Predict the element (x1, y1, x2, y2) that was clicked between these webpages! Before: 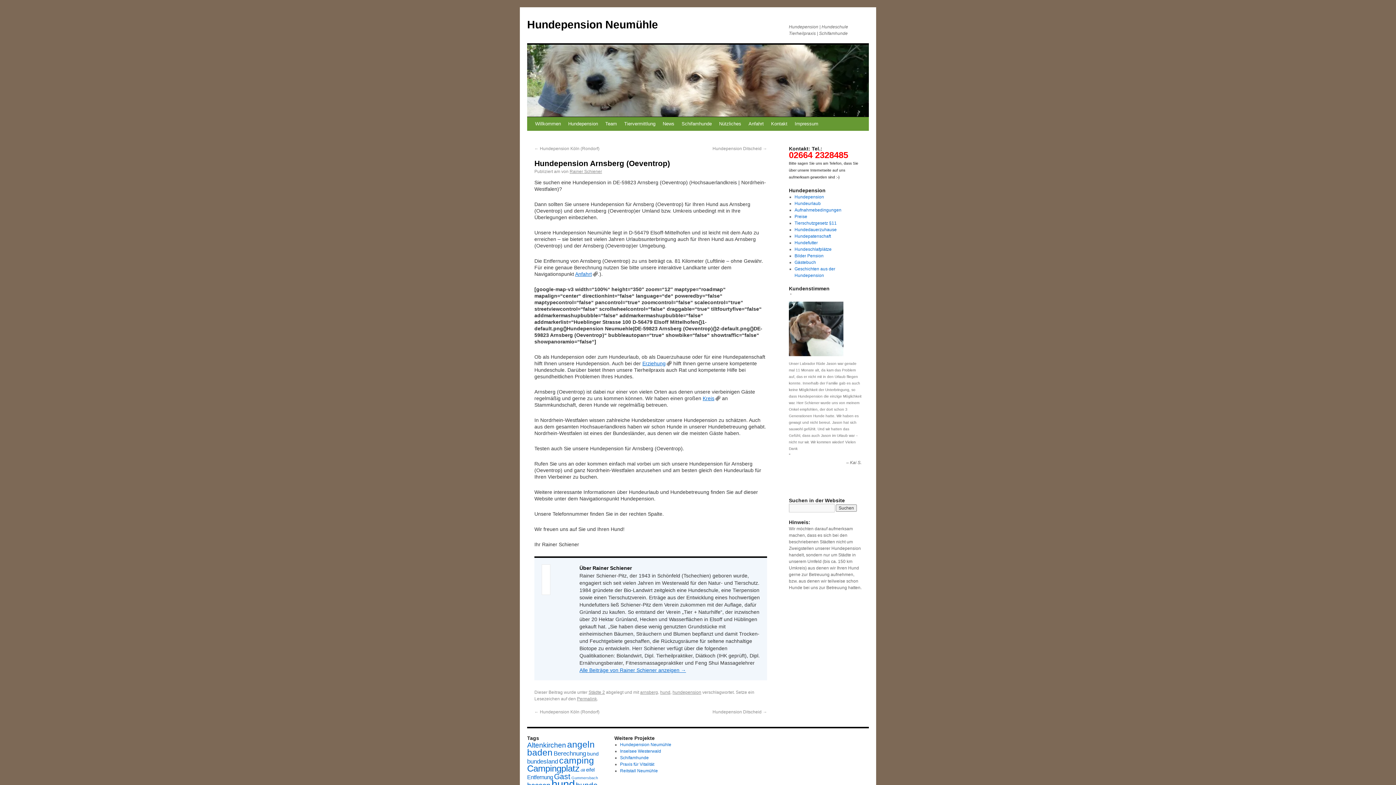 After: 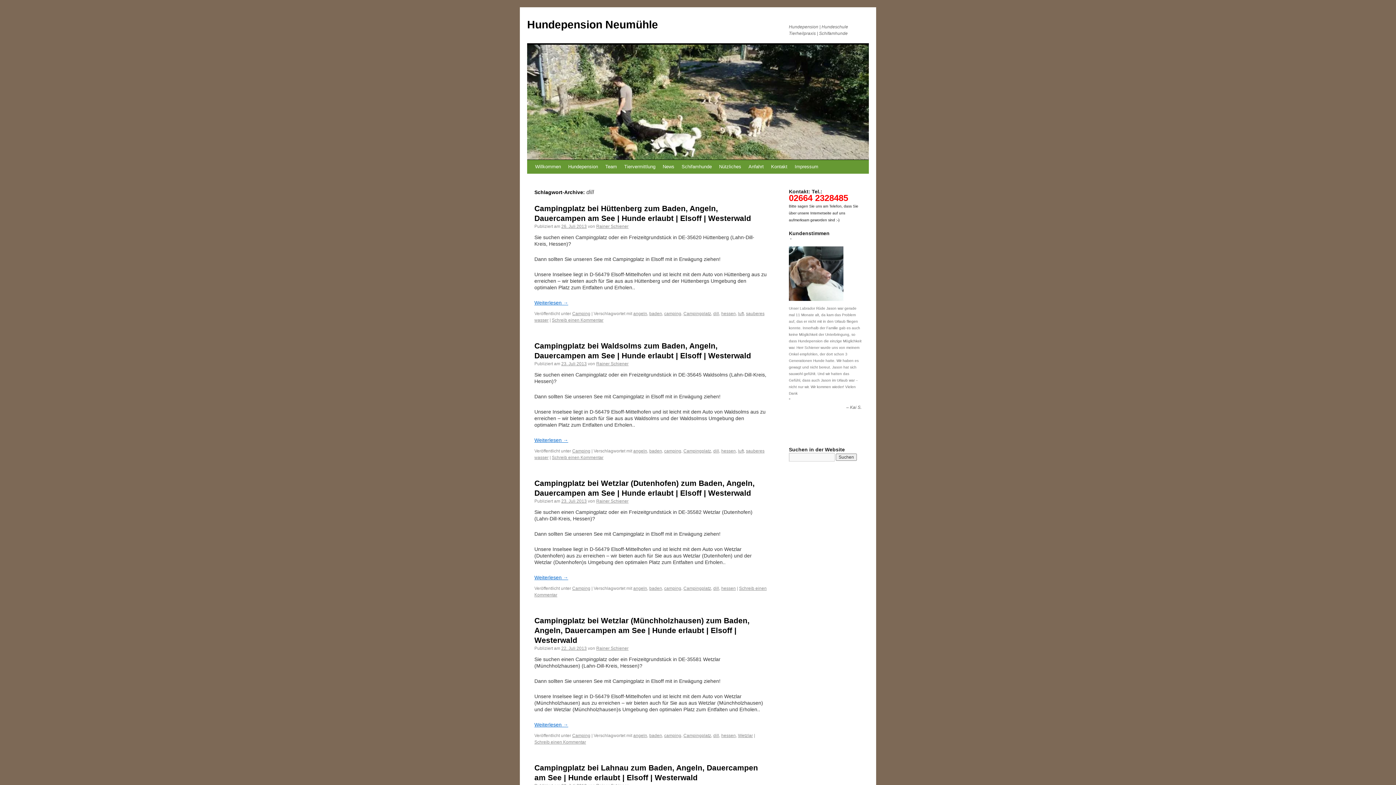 Action: bbox: (580, 768, 585, 772) label: dill (39 Einträge)